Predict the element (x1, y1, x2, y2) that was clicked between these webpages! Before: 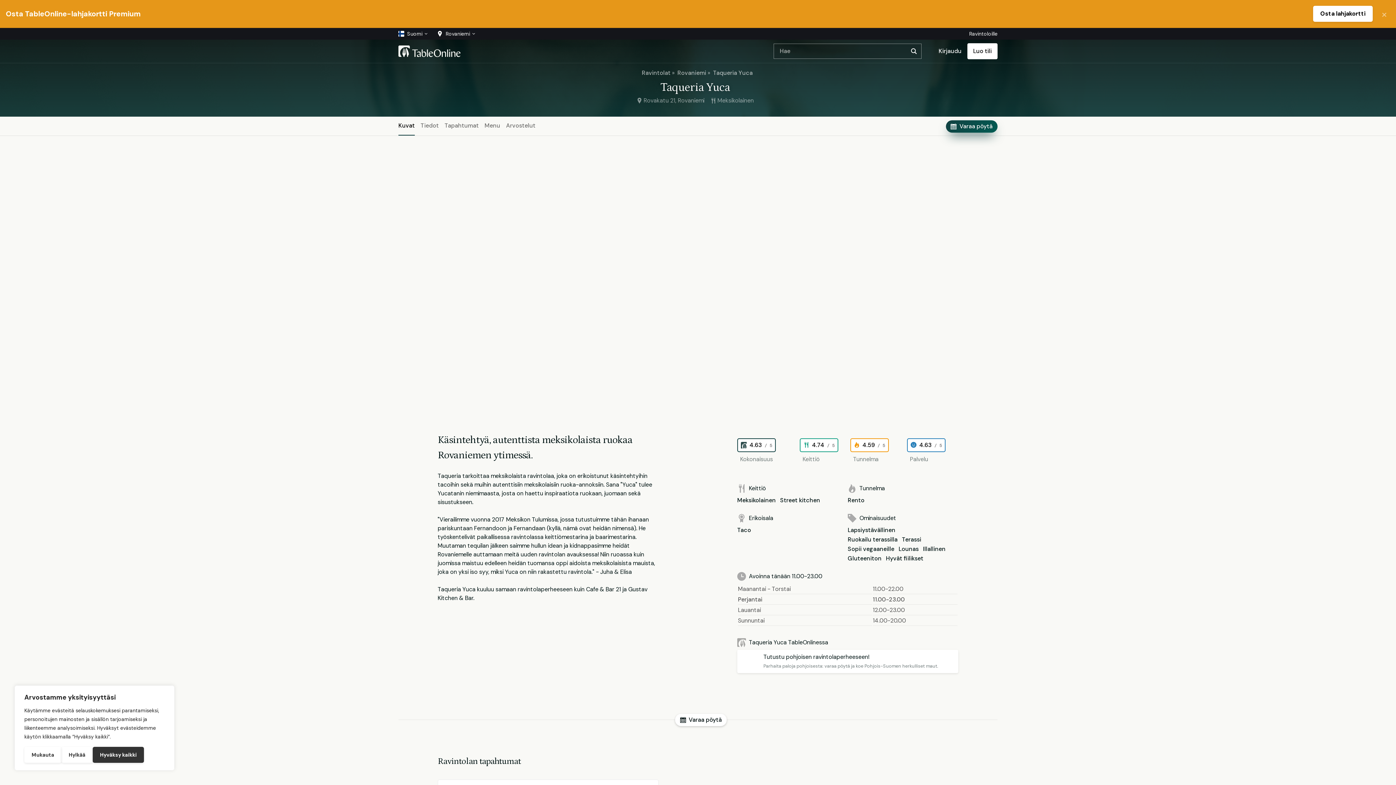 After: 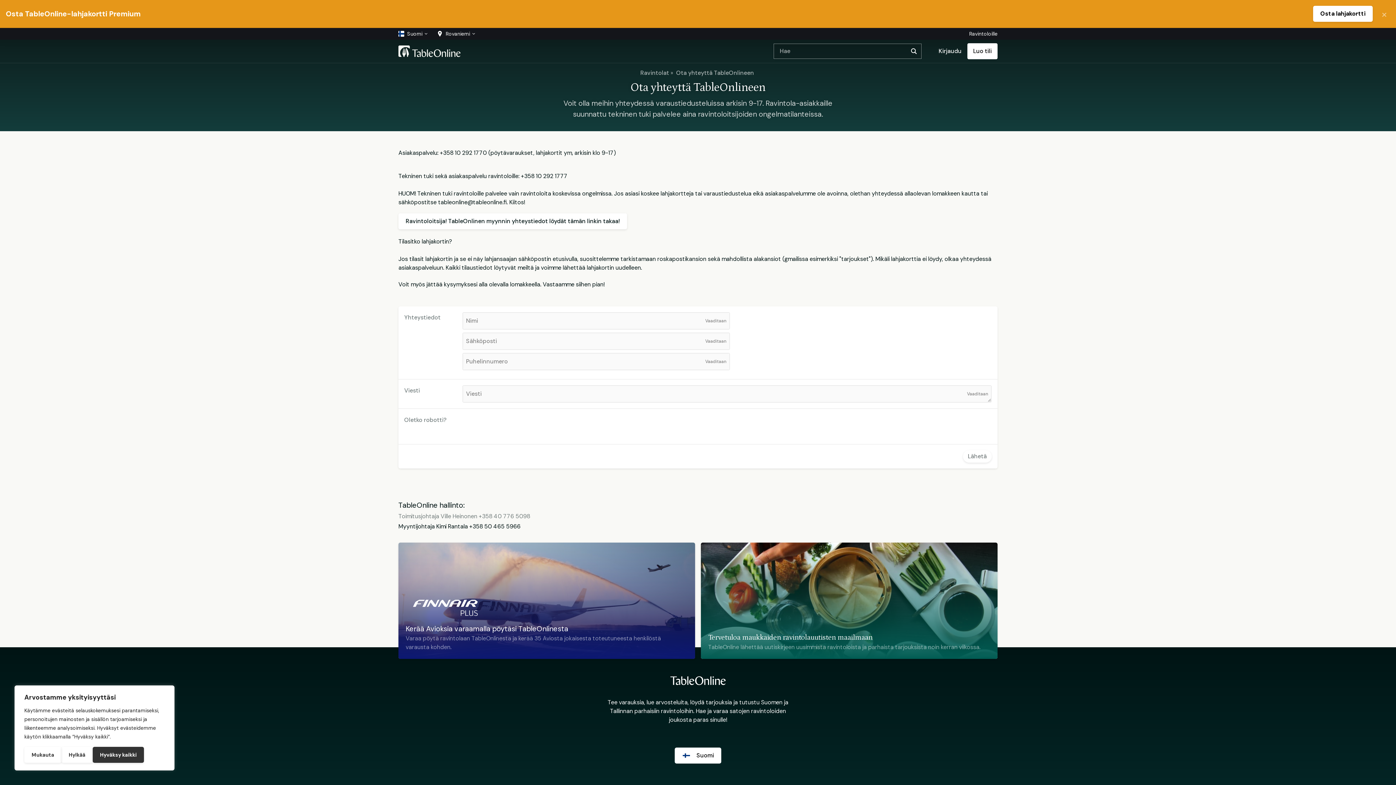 Action: bbox: (533, 737, 569, 745) label: Ota yhteyttä